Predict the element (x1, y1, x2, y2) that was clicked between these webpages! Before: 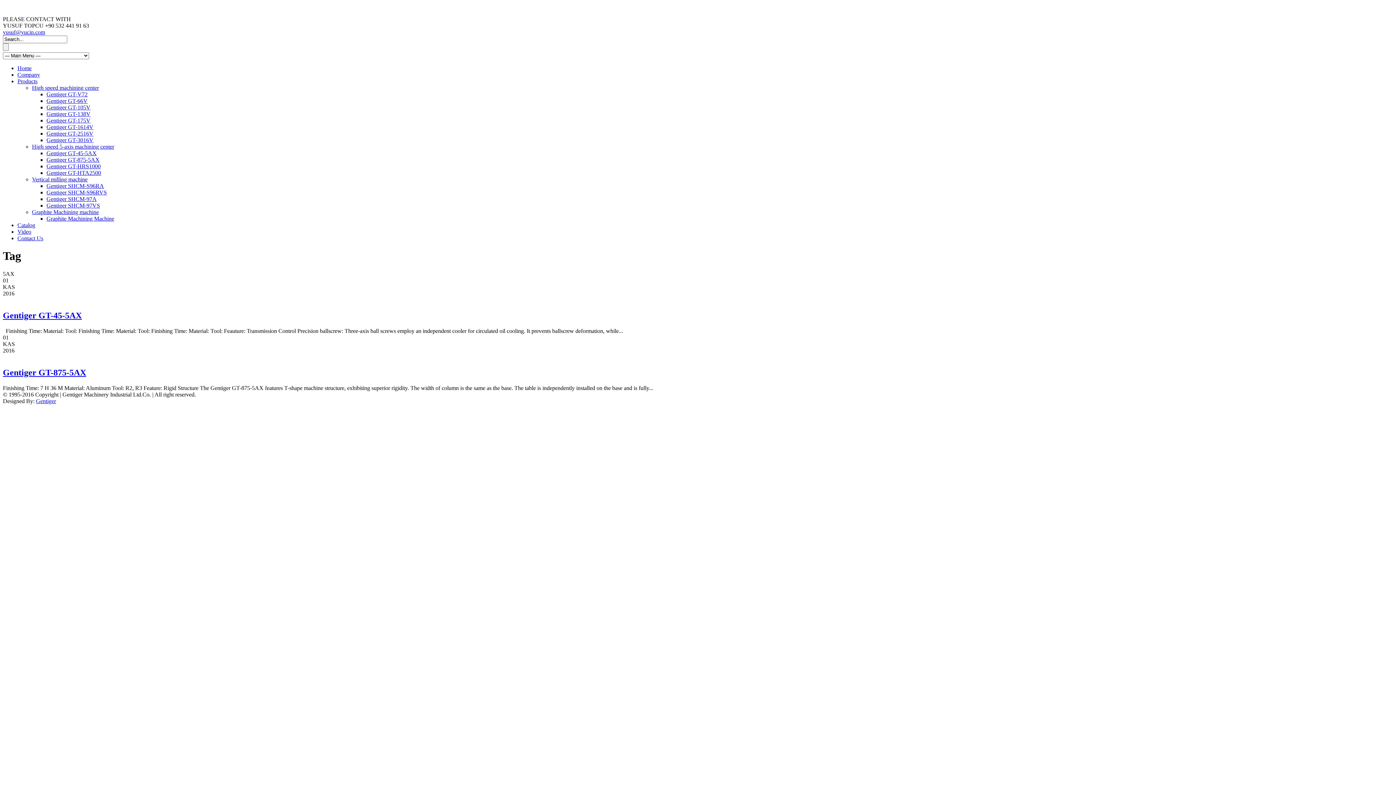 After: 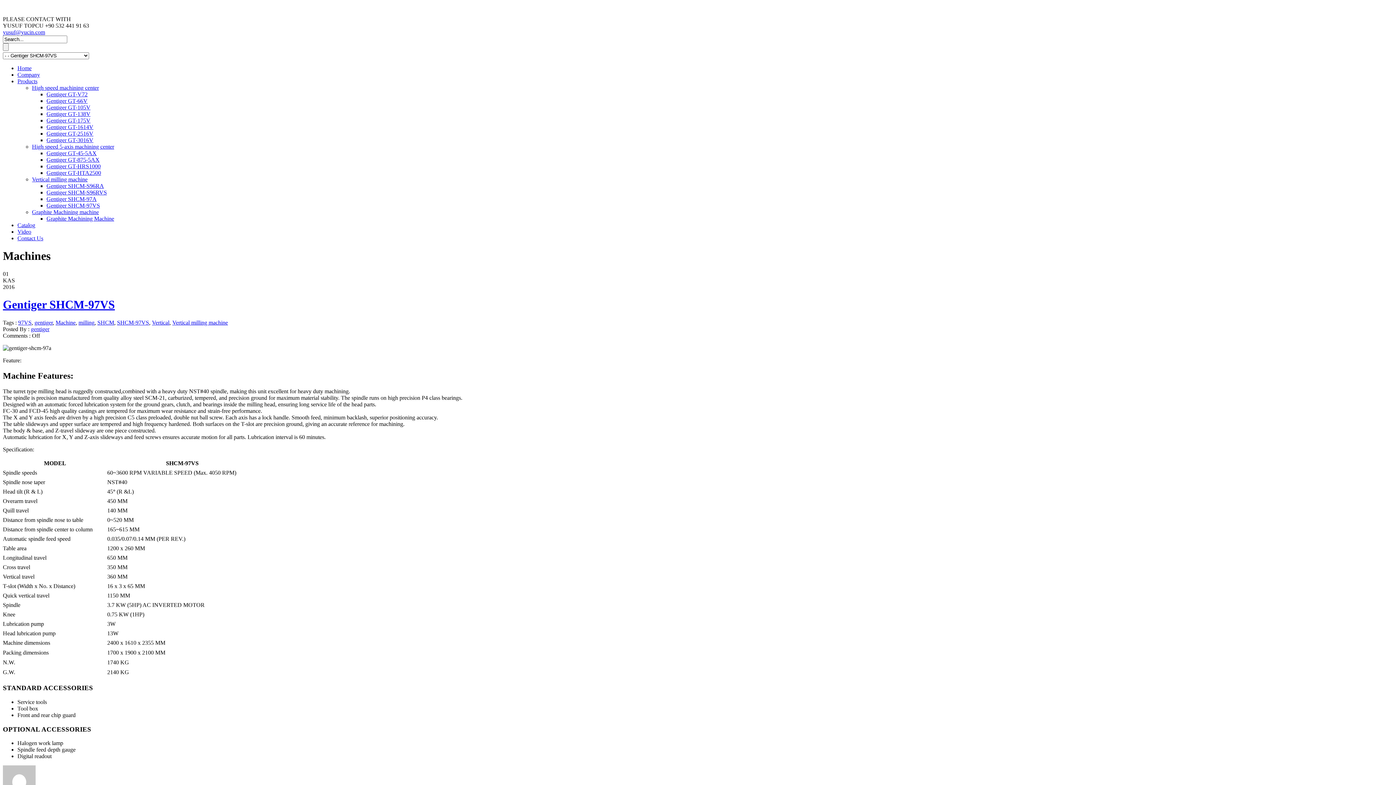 Action: label: Gentiger SHCM-97VS bbox: (46, 202, 100, 208)